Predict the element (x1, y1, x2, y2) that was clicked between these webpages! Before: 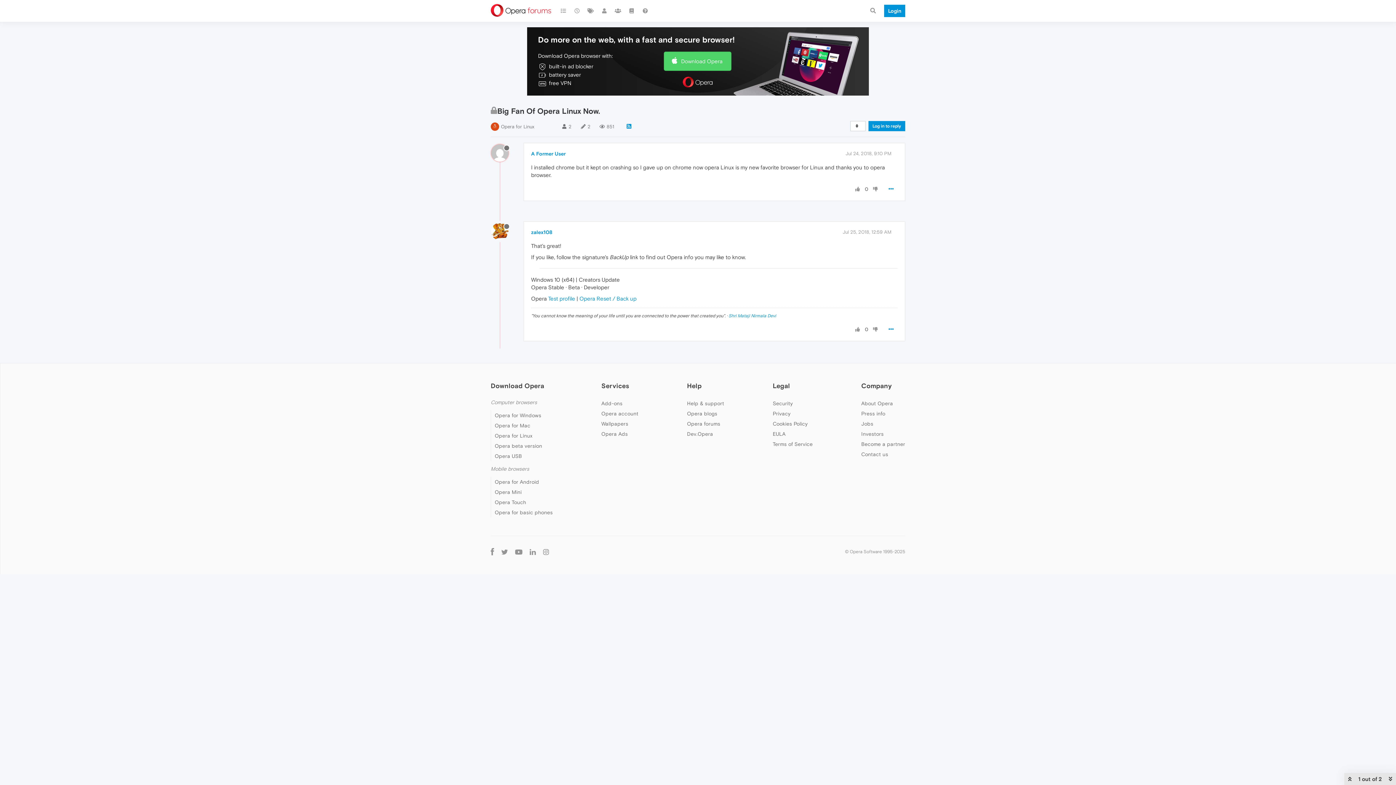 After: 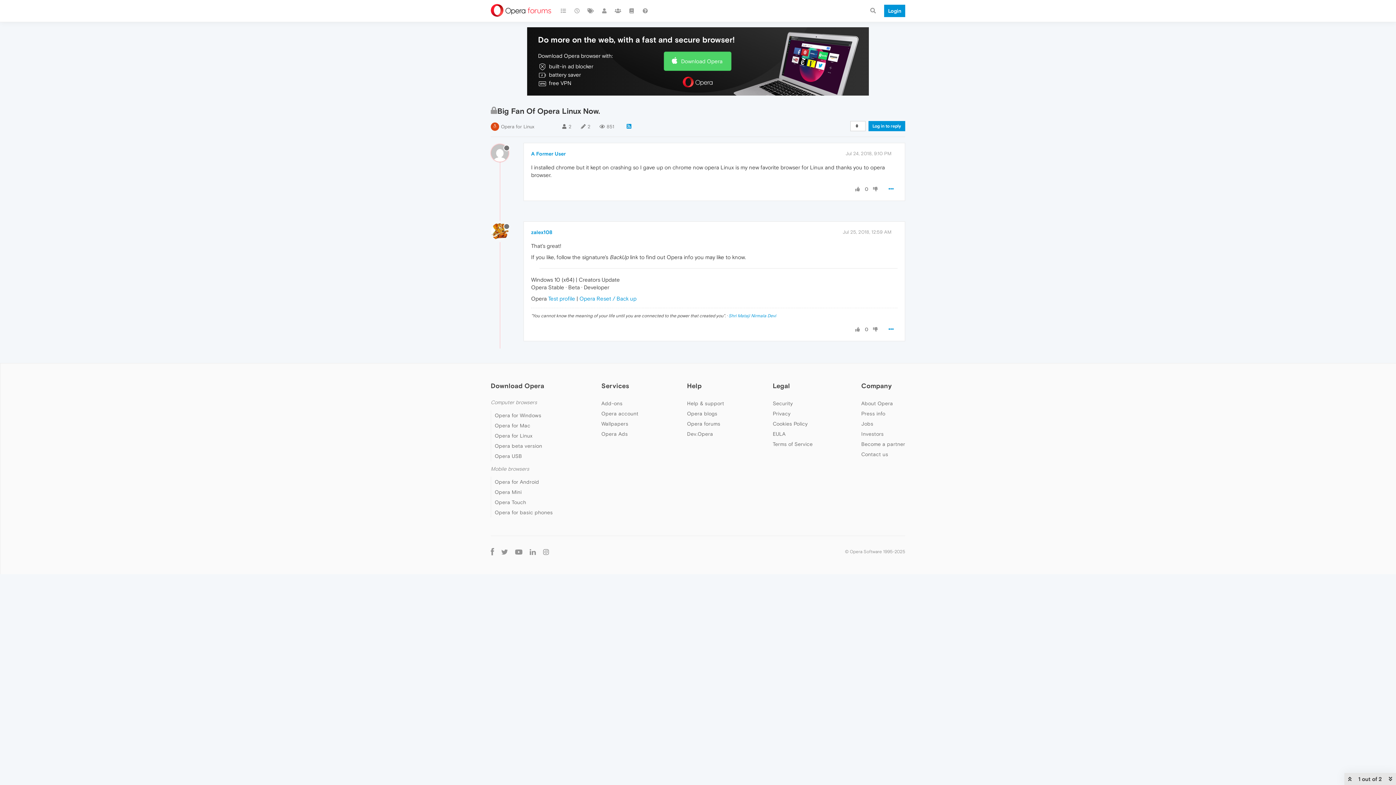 Action: bbox: (854, 326, 861, 333)